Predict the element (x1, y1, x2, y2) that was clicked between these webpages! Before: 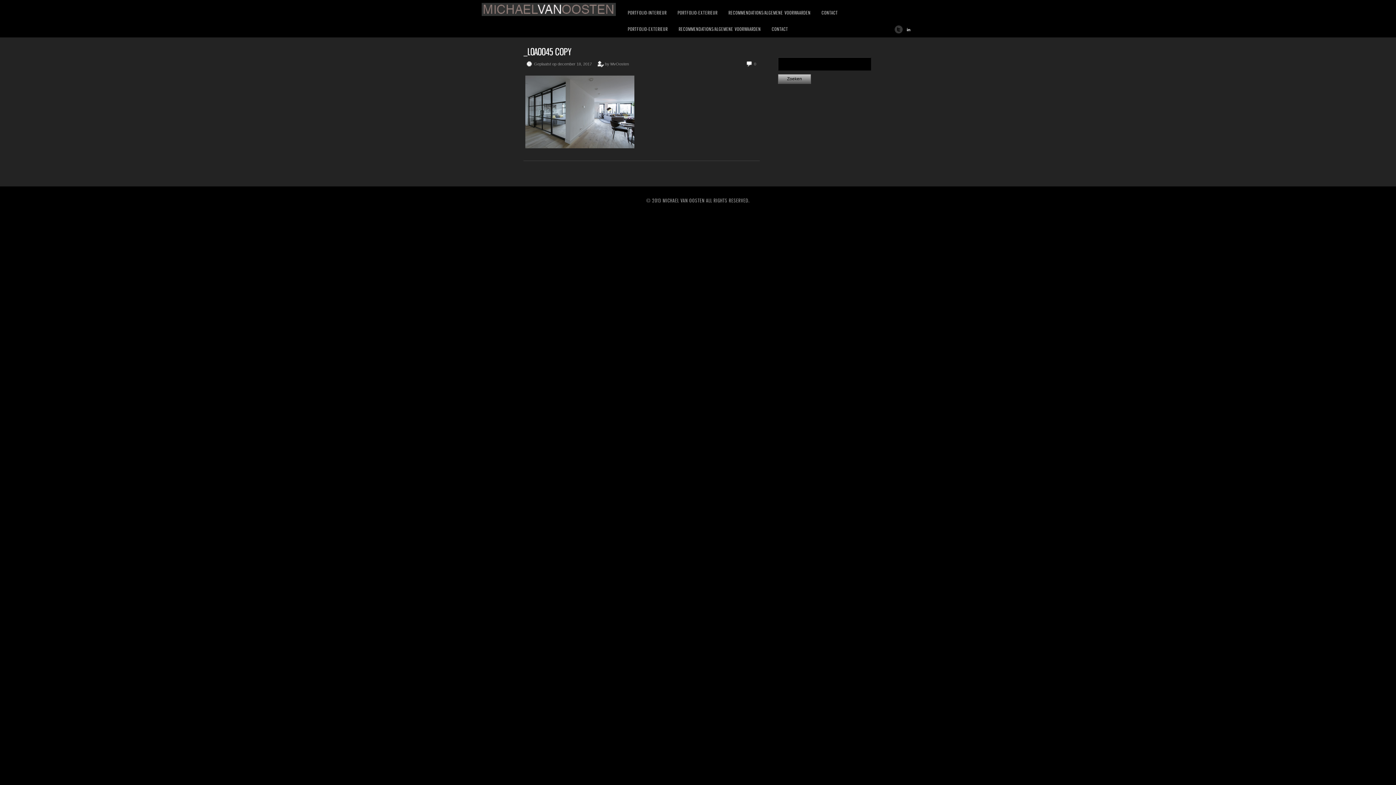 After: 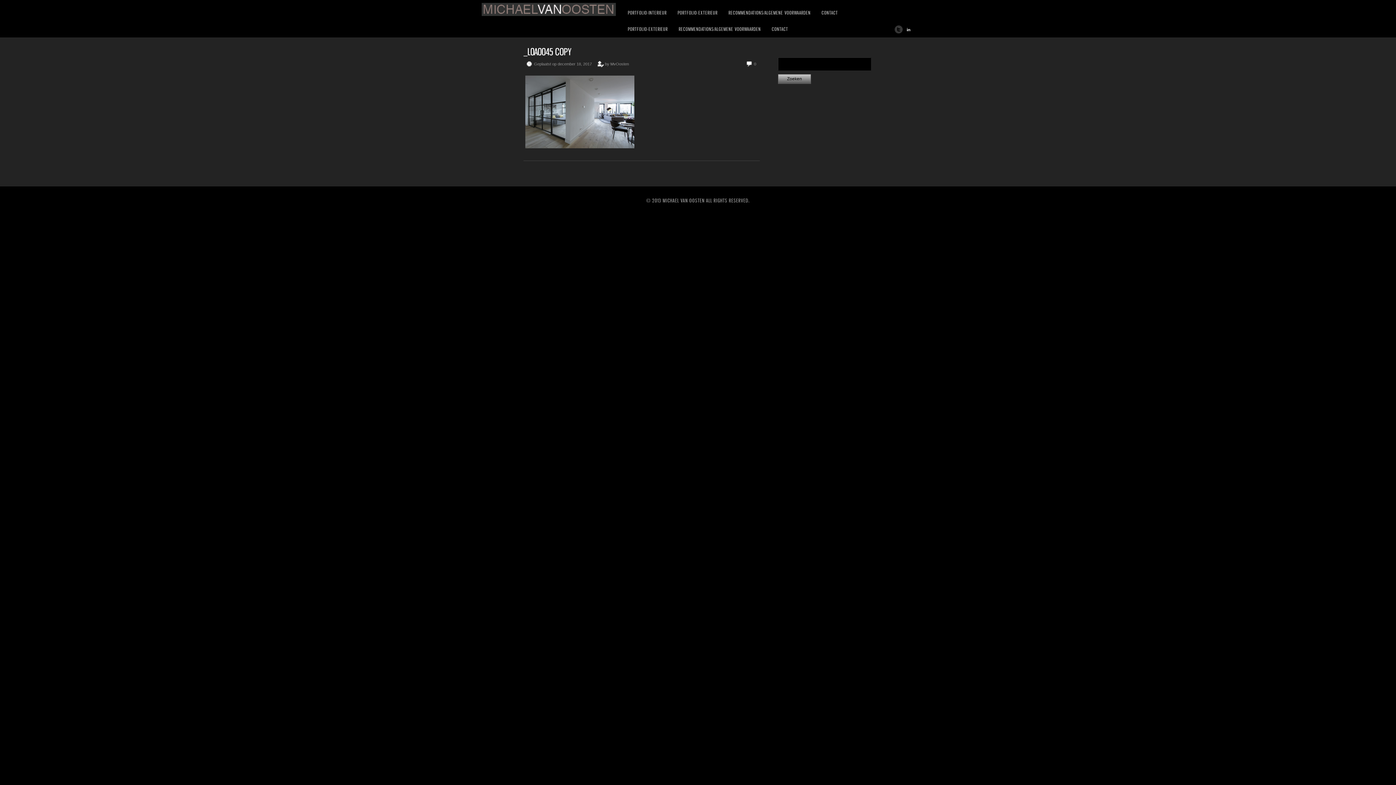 Action: label: _L0A0045 COPY bbox: (523, 46, 571, 57)